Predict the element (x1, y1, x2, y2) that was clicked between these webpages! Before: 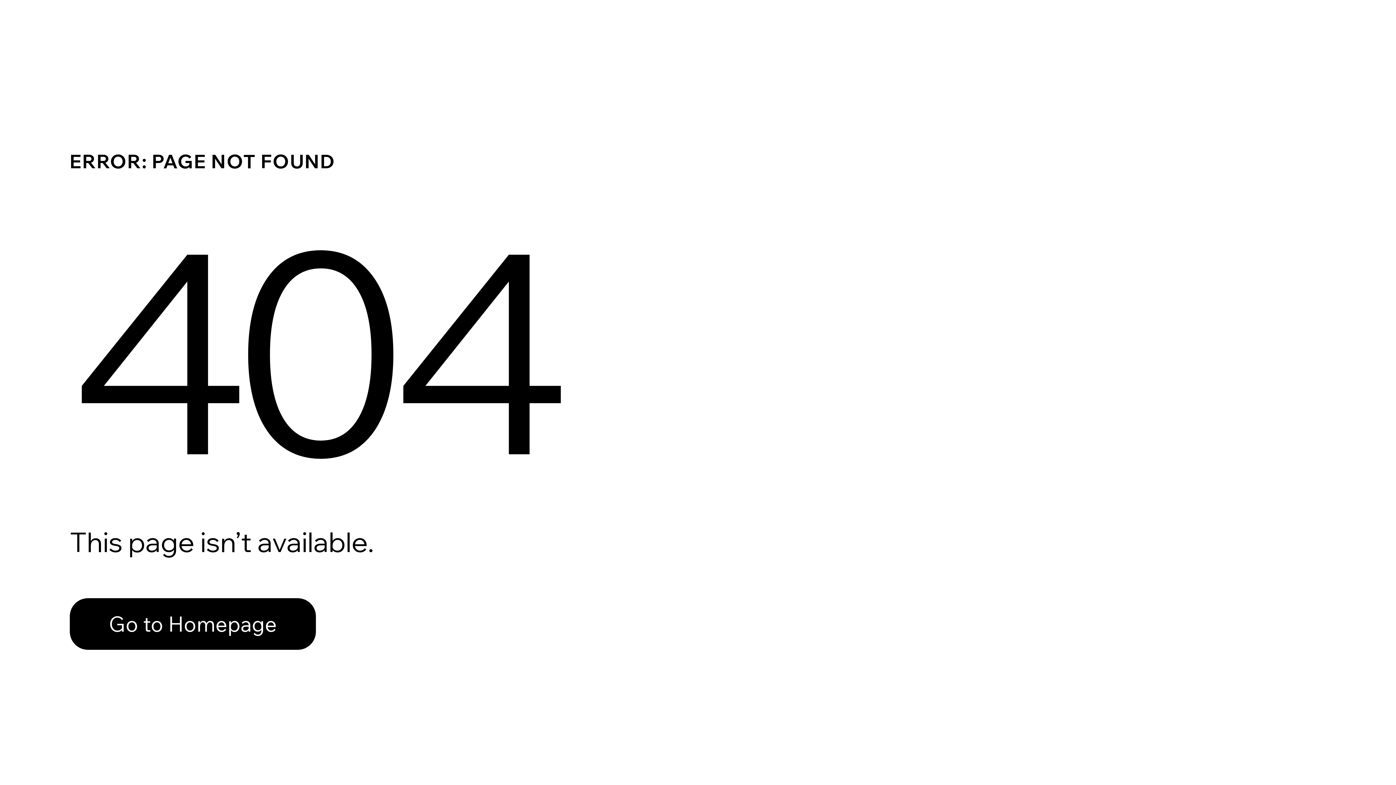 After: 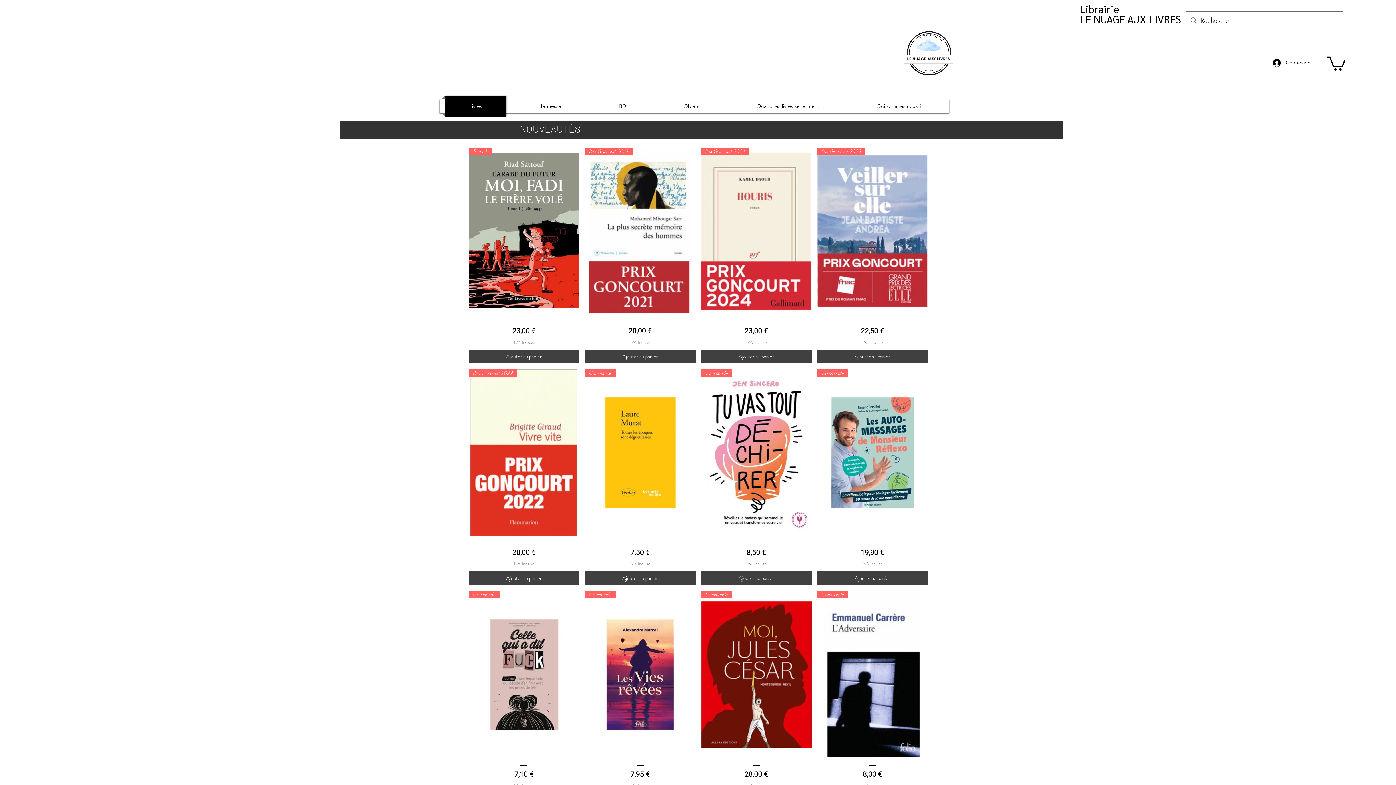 Action: bbox: (69, 582, 768, 659) label: Go to Homepage